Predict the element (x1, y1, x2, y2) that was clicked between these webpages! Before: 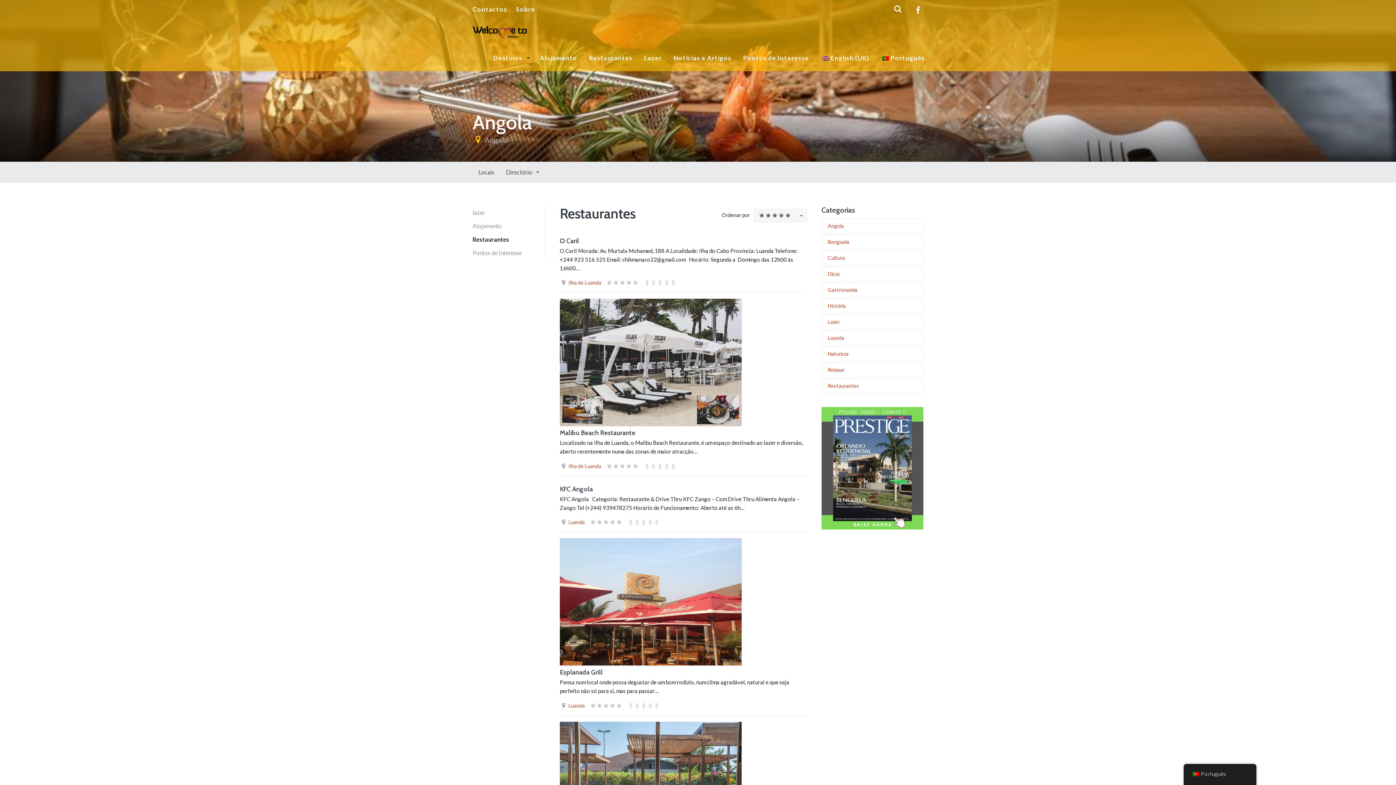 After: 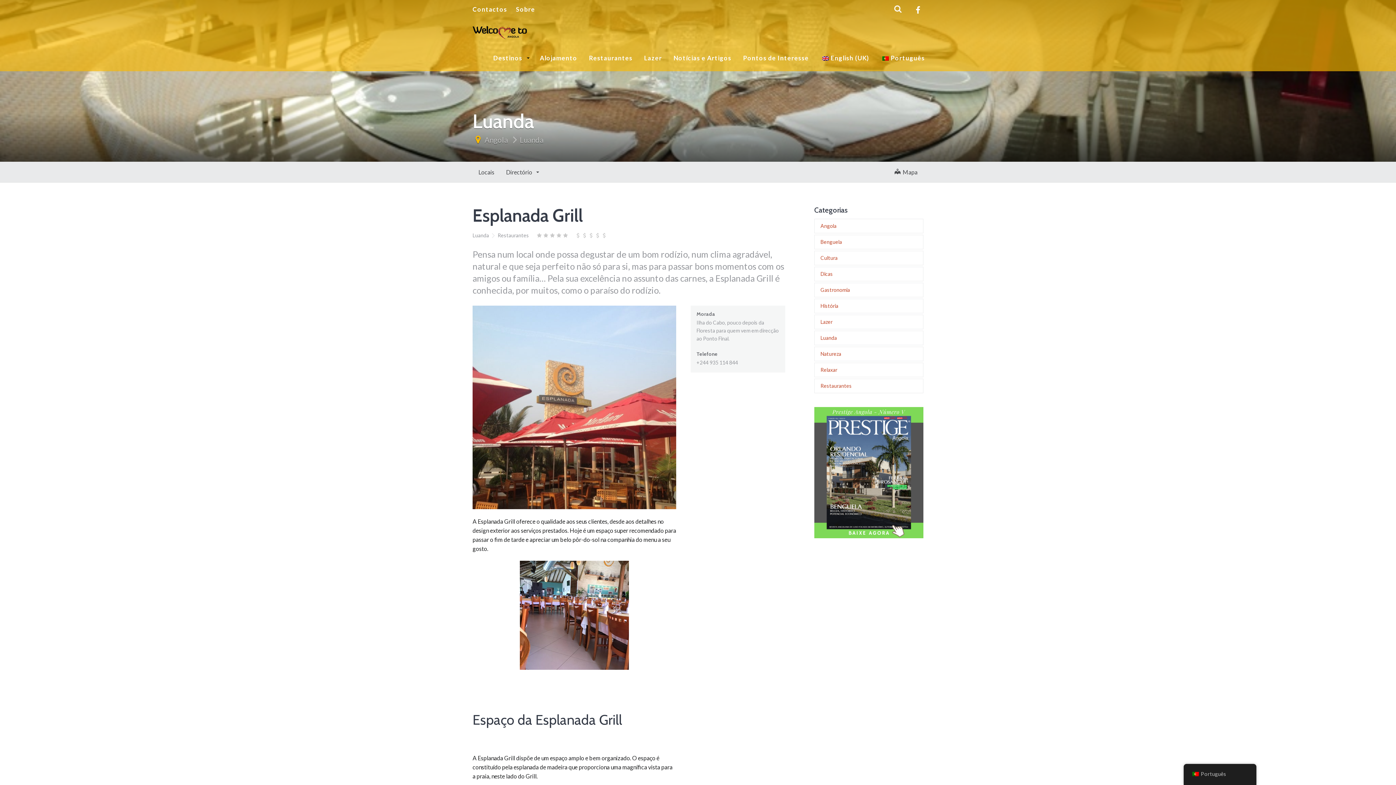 Action: label: Esplanada Grill bbox: (560, 668, 602, 676)